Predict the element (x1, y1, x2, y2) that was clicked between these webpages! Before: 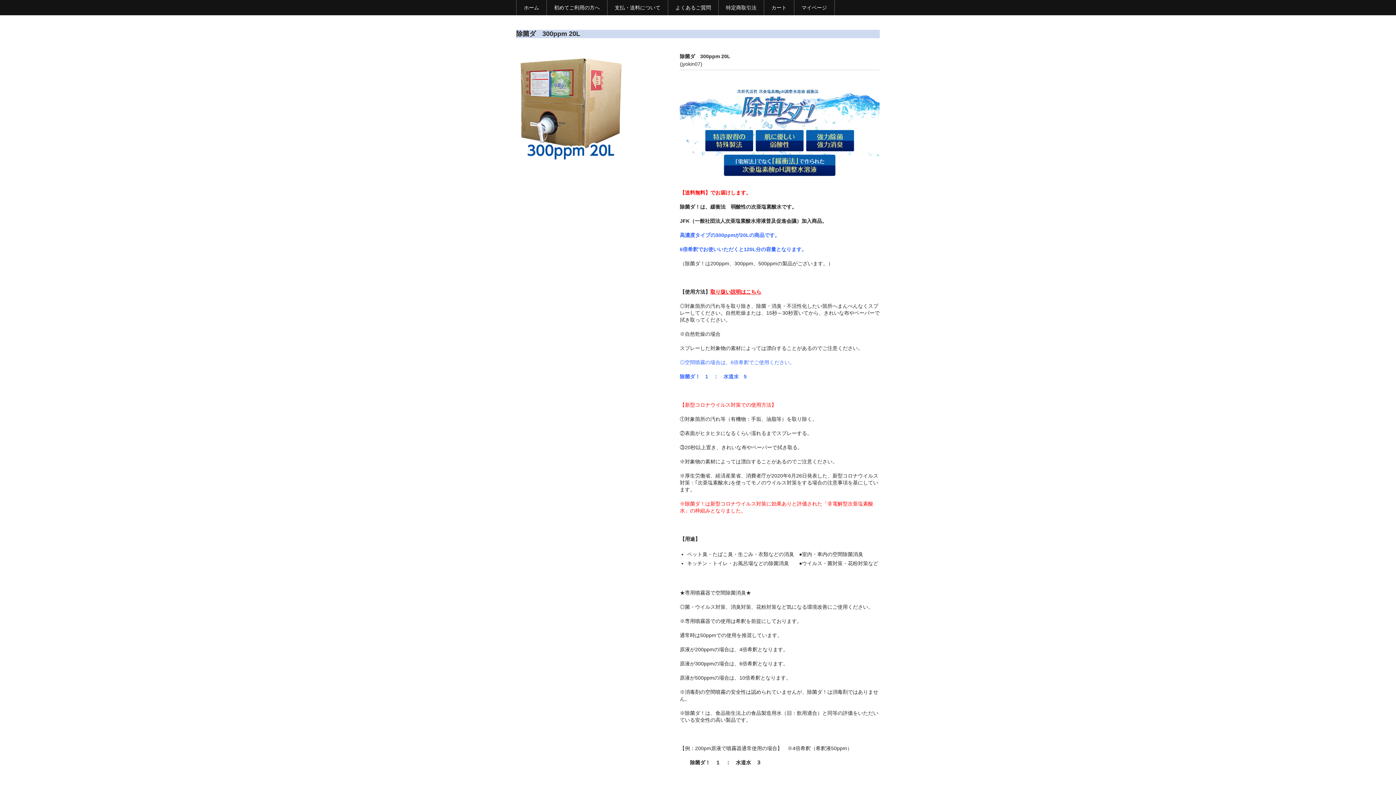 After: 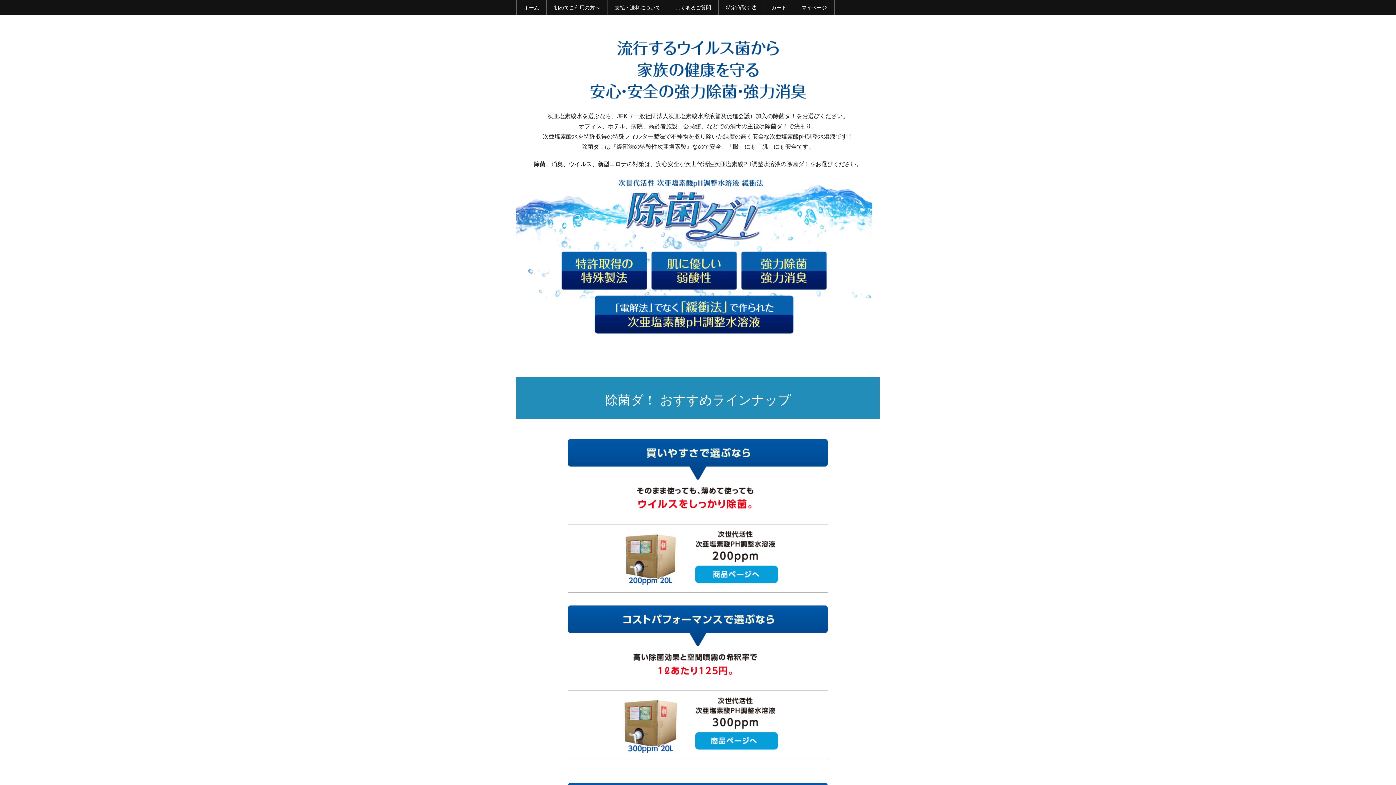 Action: label: ホーム bbox: (516, 0, 546, 15)